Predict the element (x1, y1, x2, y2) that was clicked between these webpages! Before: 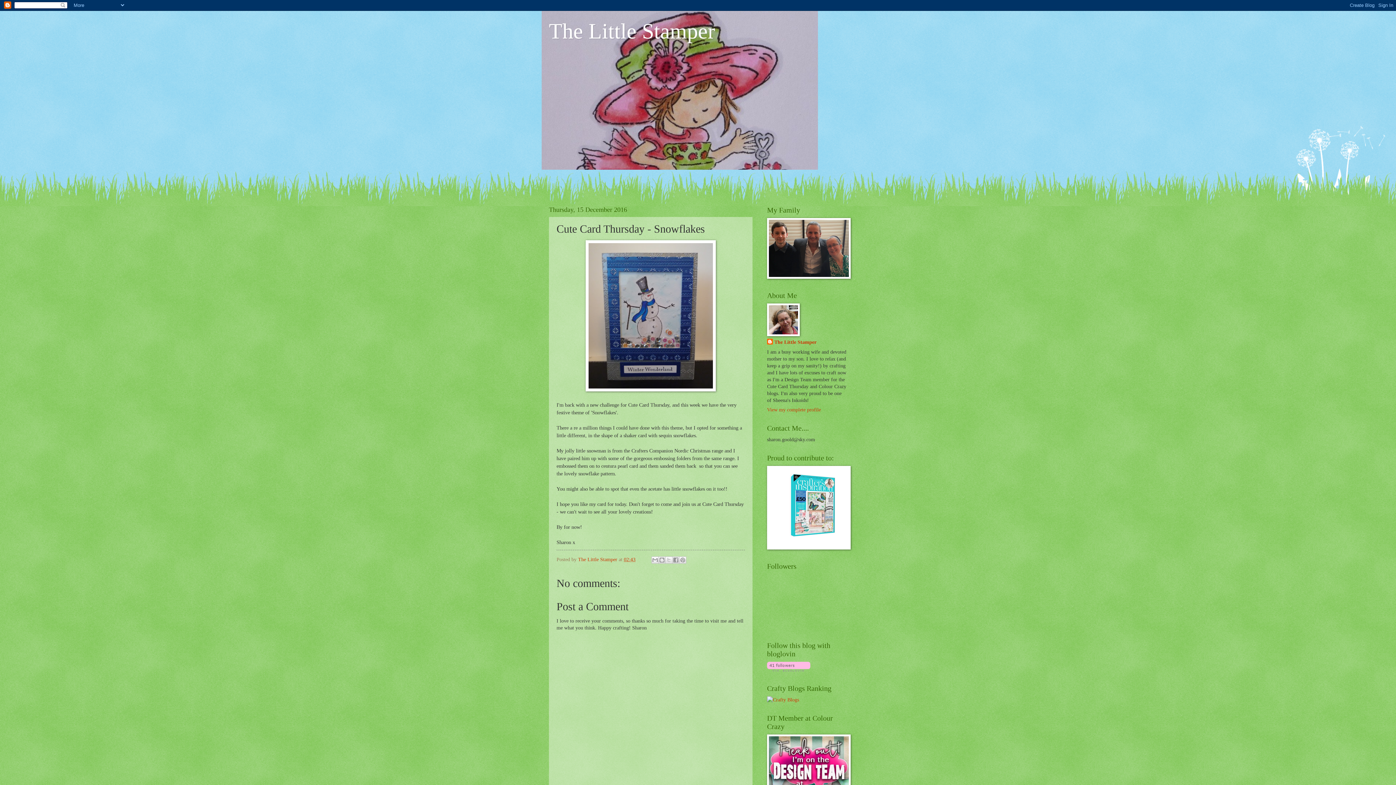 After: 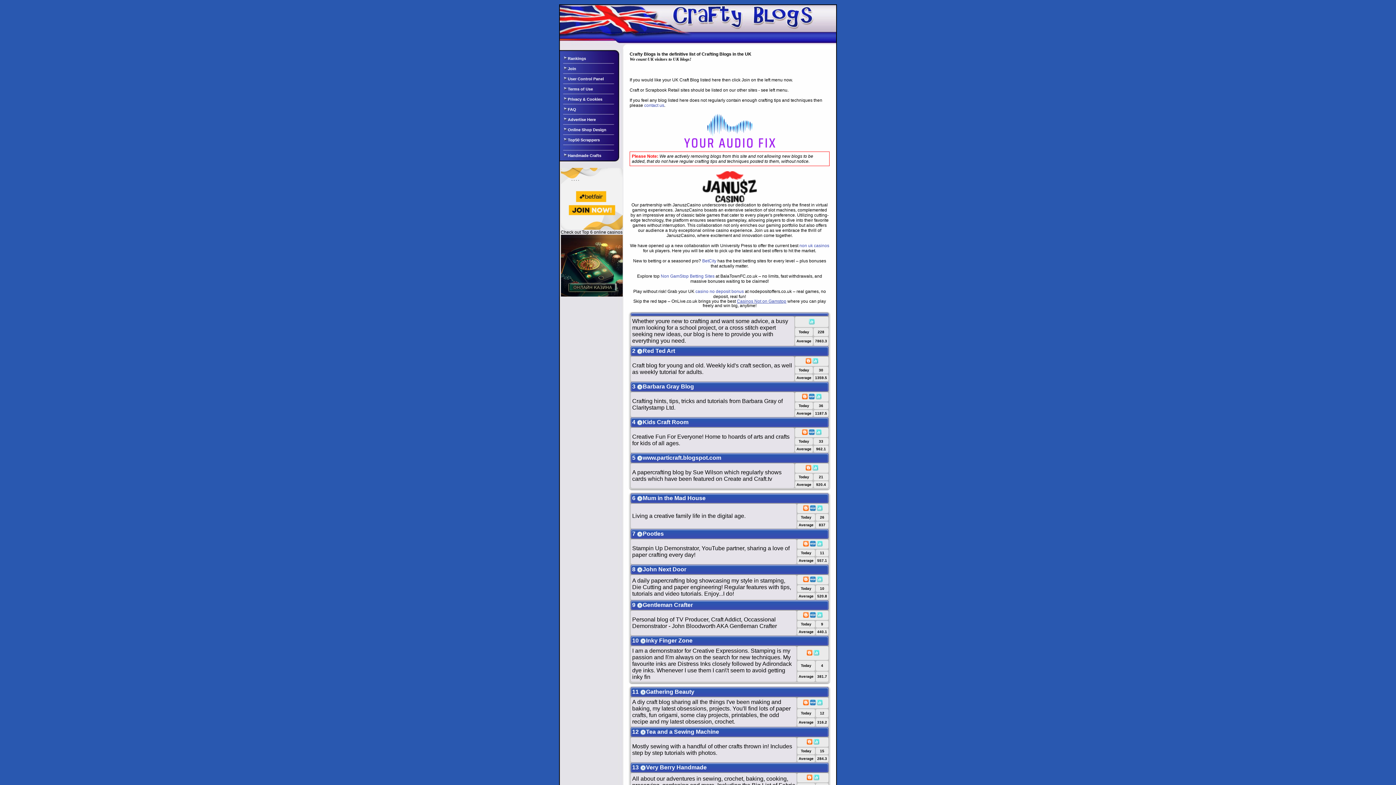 Action: bbox: (767, 697, 799, 702)